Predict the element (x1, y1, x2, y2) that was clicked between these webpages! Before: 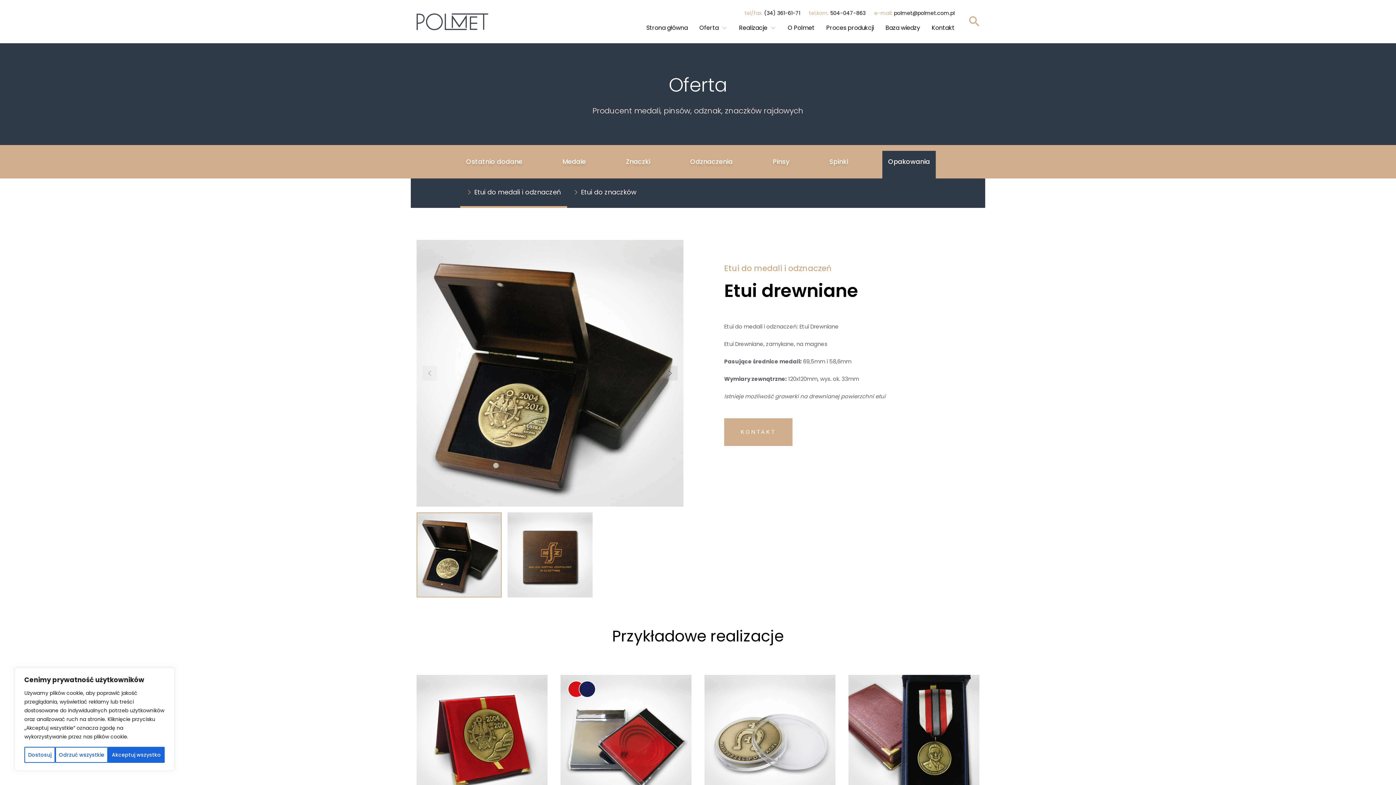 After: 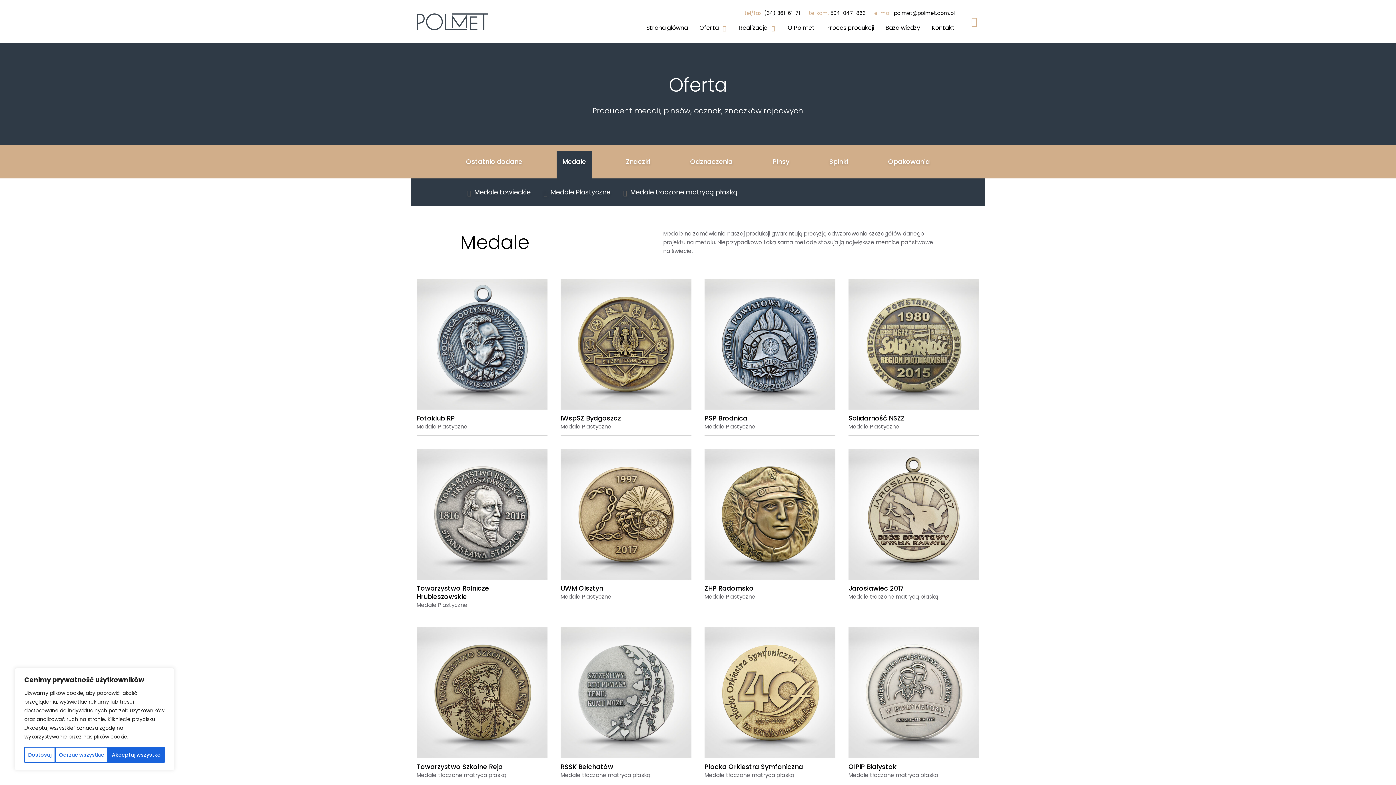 Action: label: Medale bbox: (556, 150, 591, 178)